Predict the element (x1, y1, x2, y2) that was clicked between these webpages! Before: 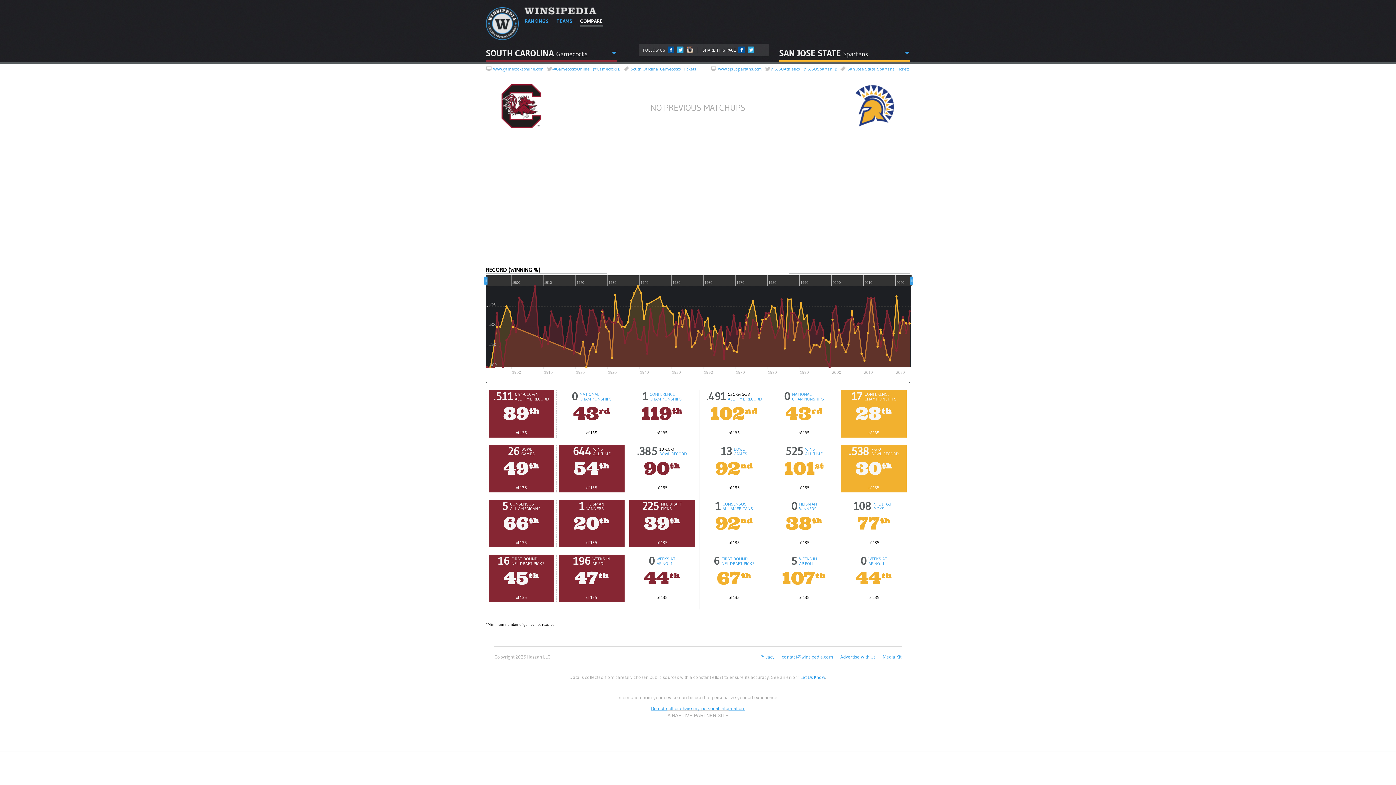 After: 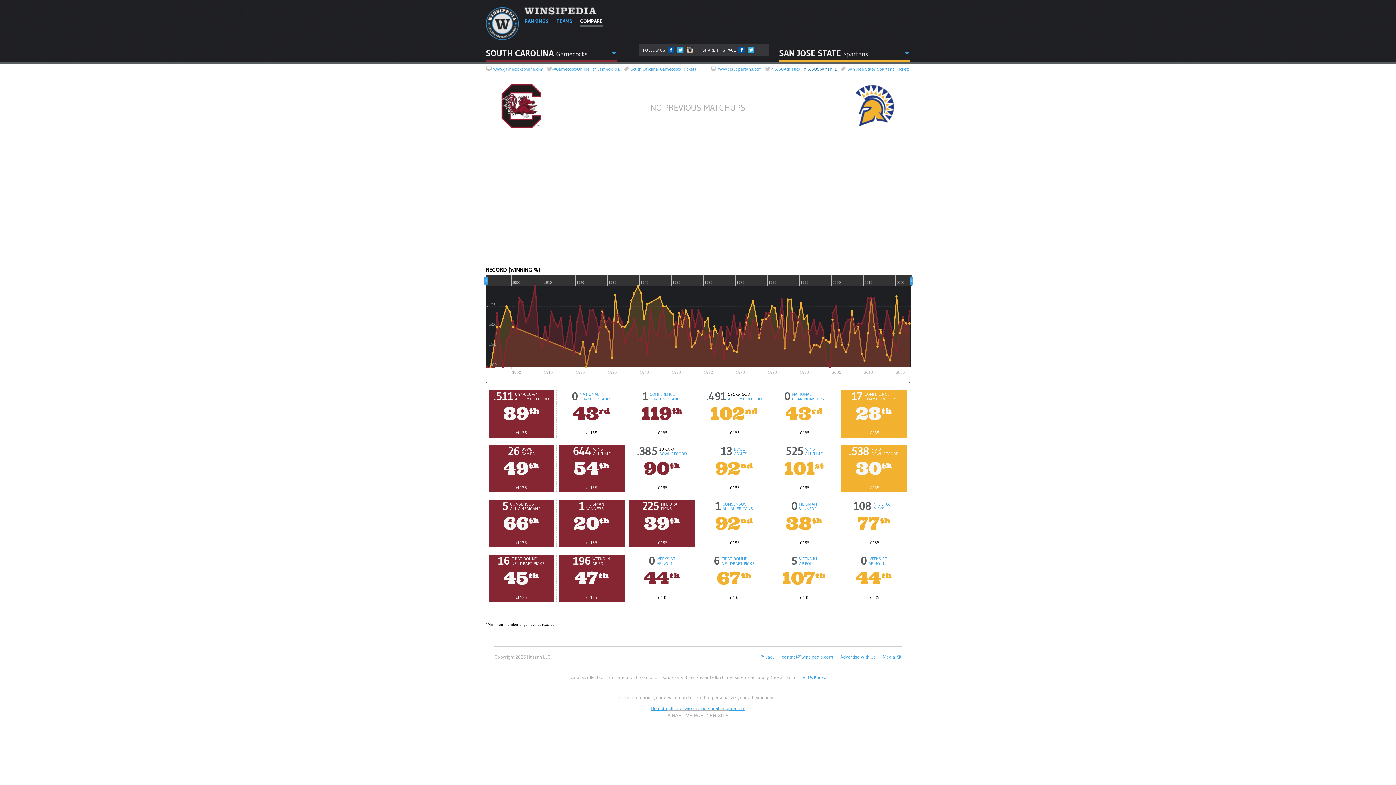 Action: label: @SJSUSpartanFB bbox: (803, 66, 837, 71)